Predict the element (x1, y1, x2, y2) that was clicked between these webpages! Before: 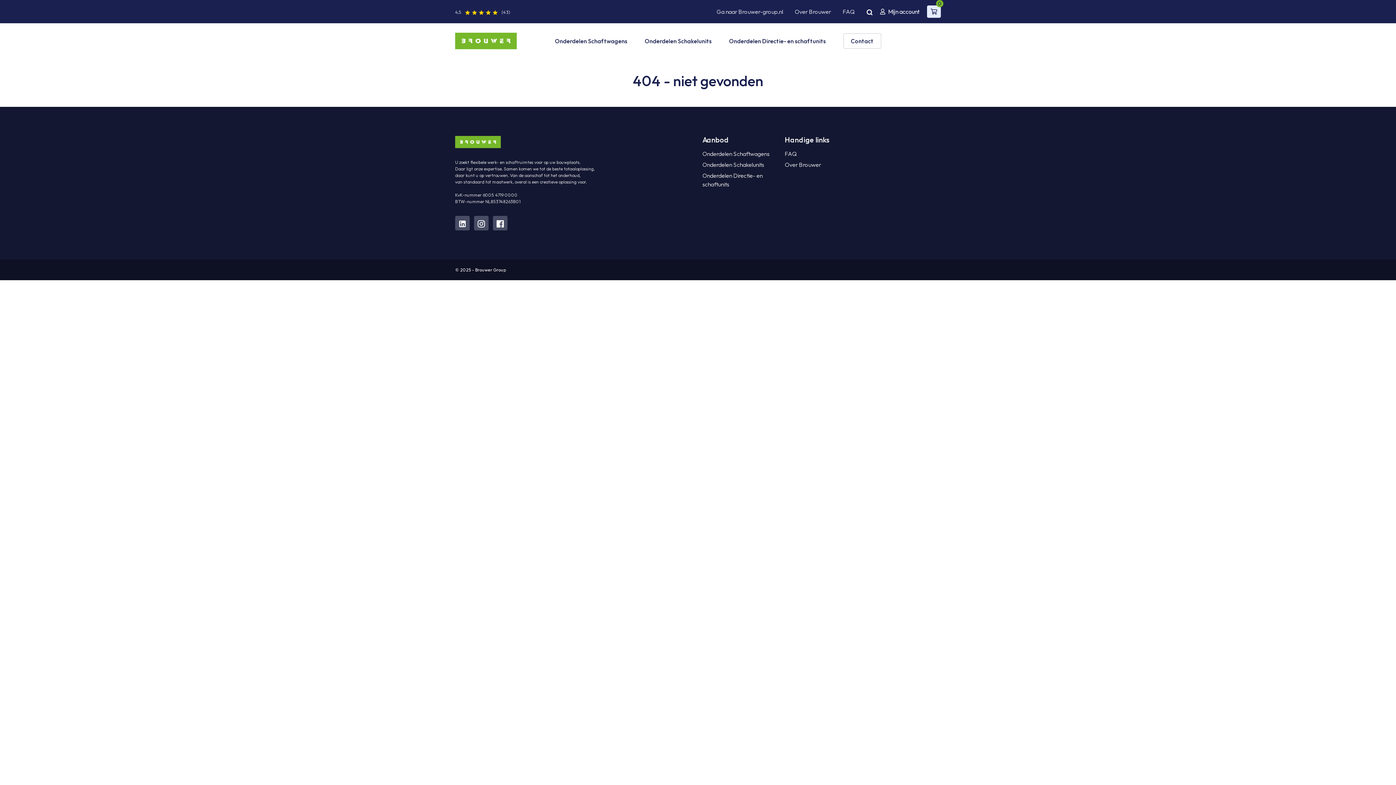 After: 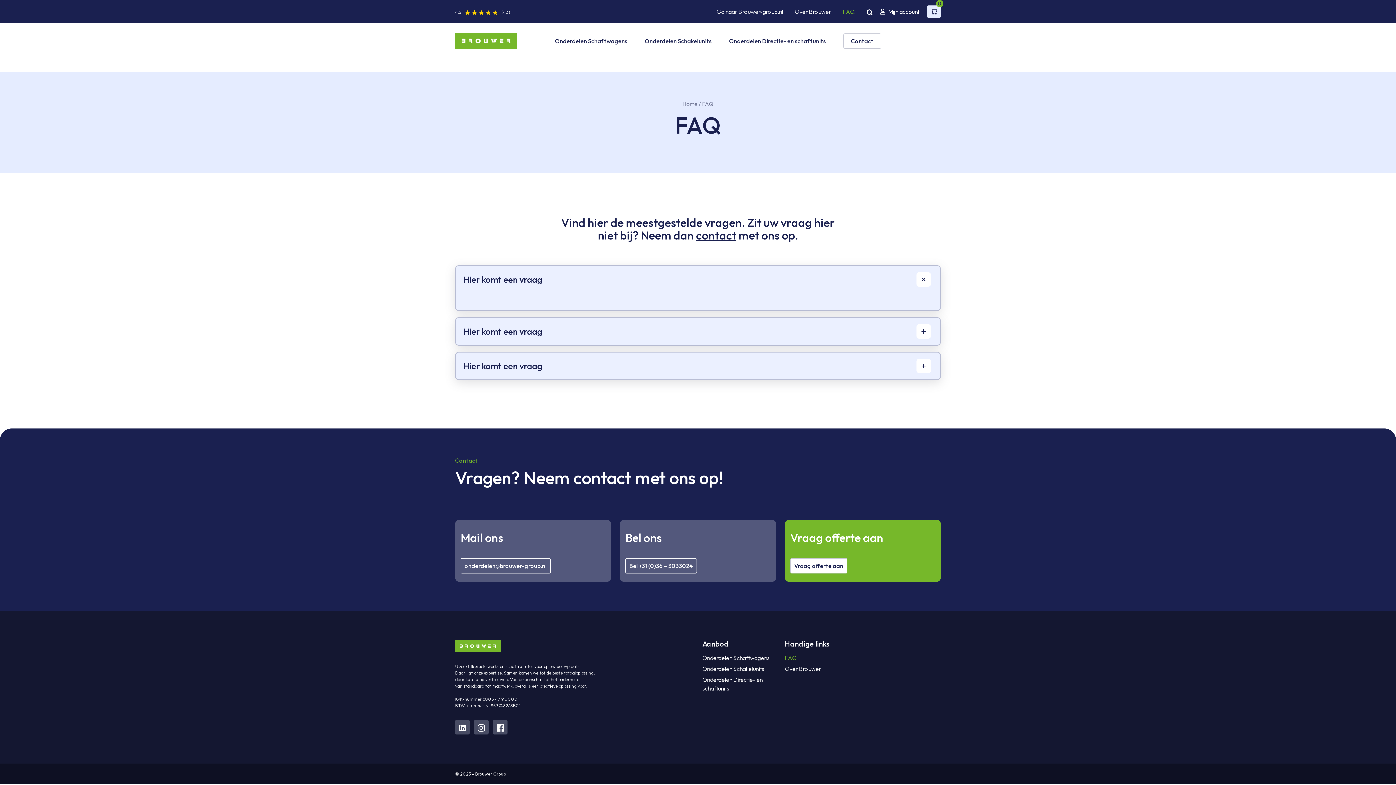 Action: label: FAQ bbox: (842, 8, 854, 15)